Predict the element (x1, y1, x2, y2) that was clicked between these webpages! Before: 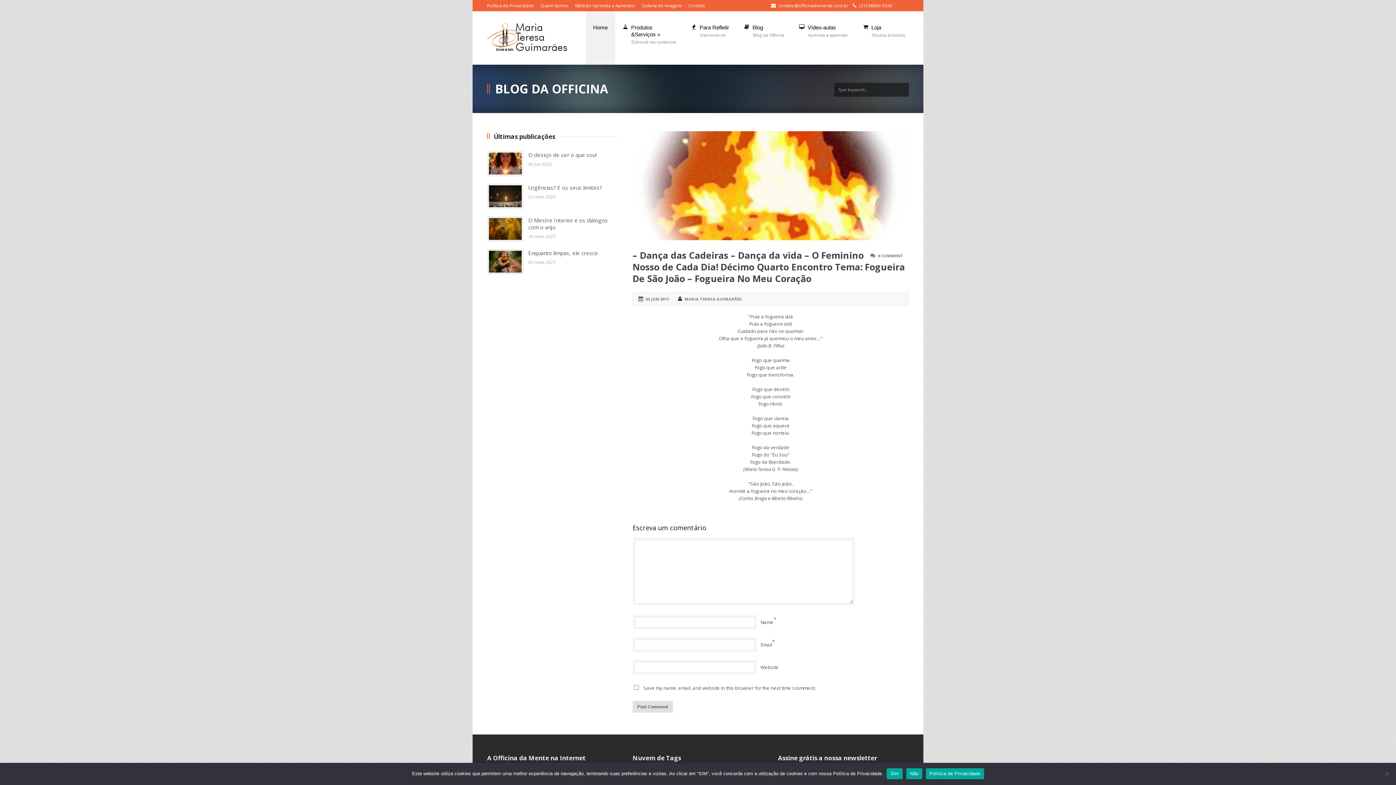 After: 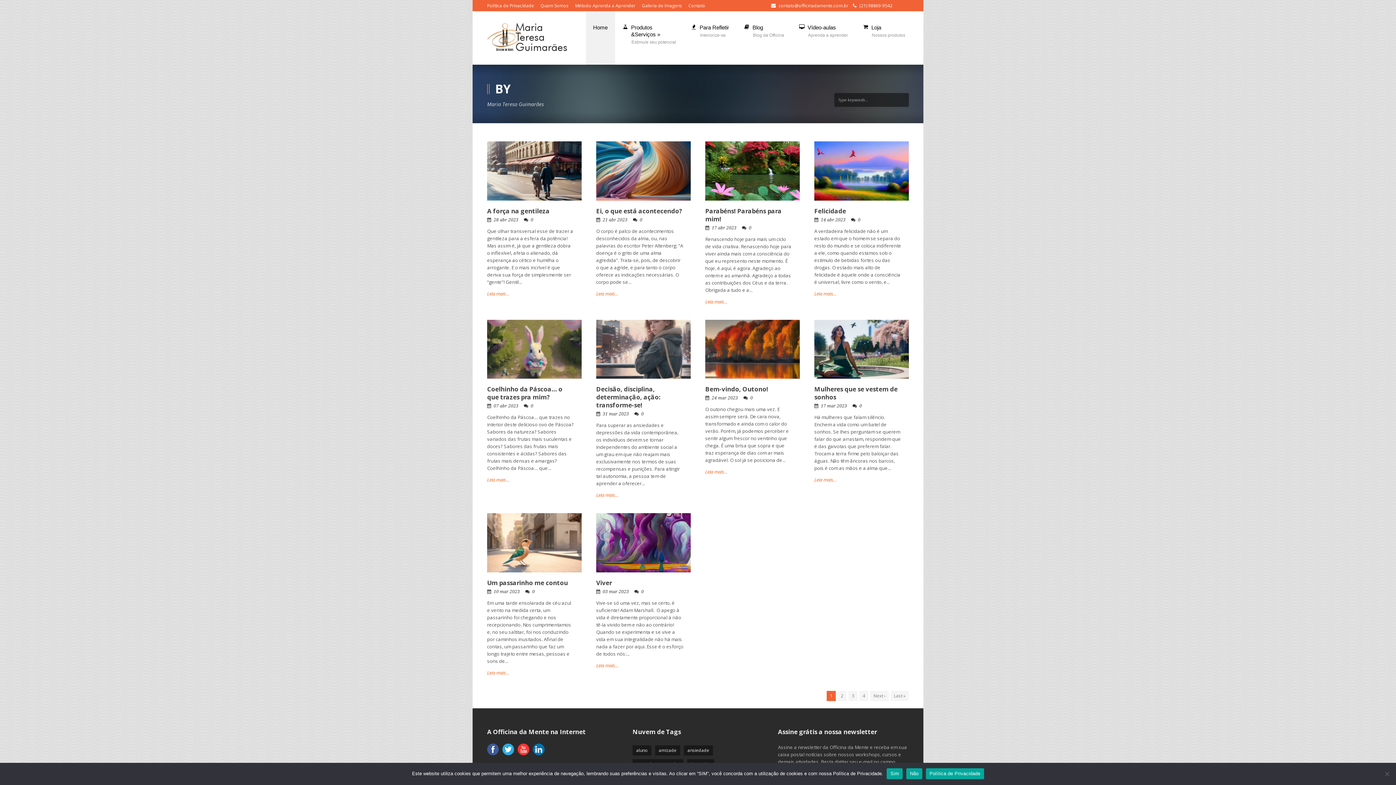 Action: label: MARIA TERESA GUIMARÃES bbox: (684, 296, 742, 301)